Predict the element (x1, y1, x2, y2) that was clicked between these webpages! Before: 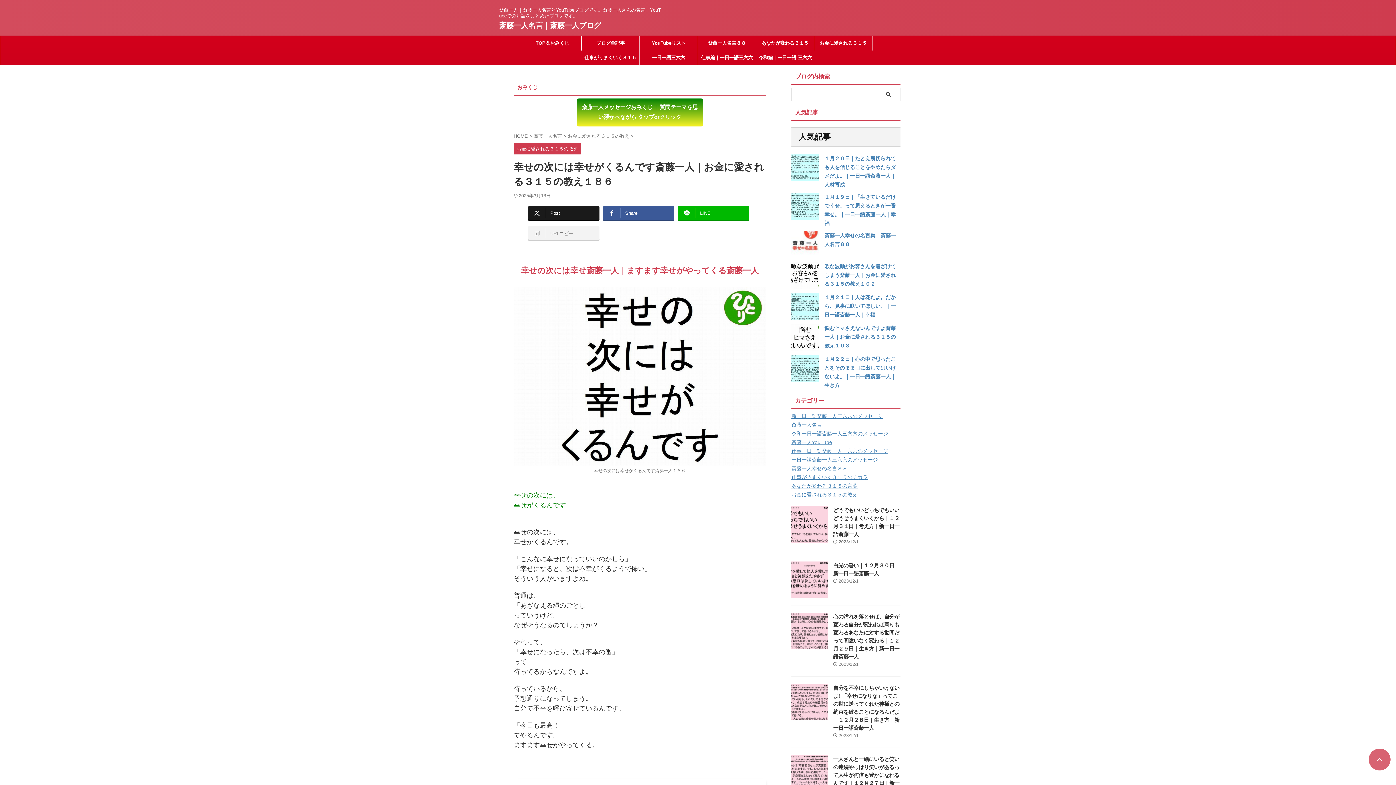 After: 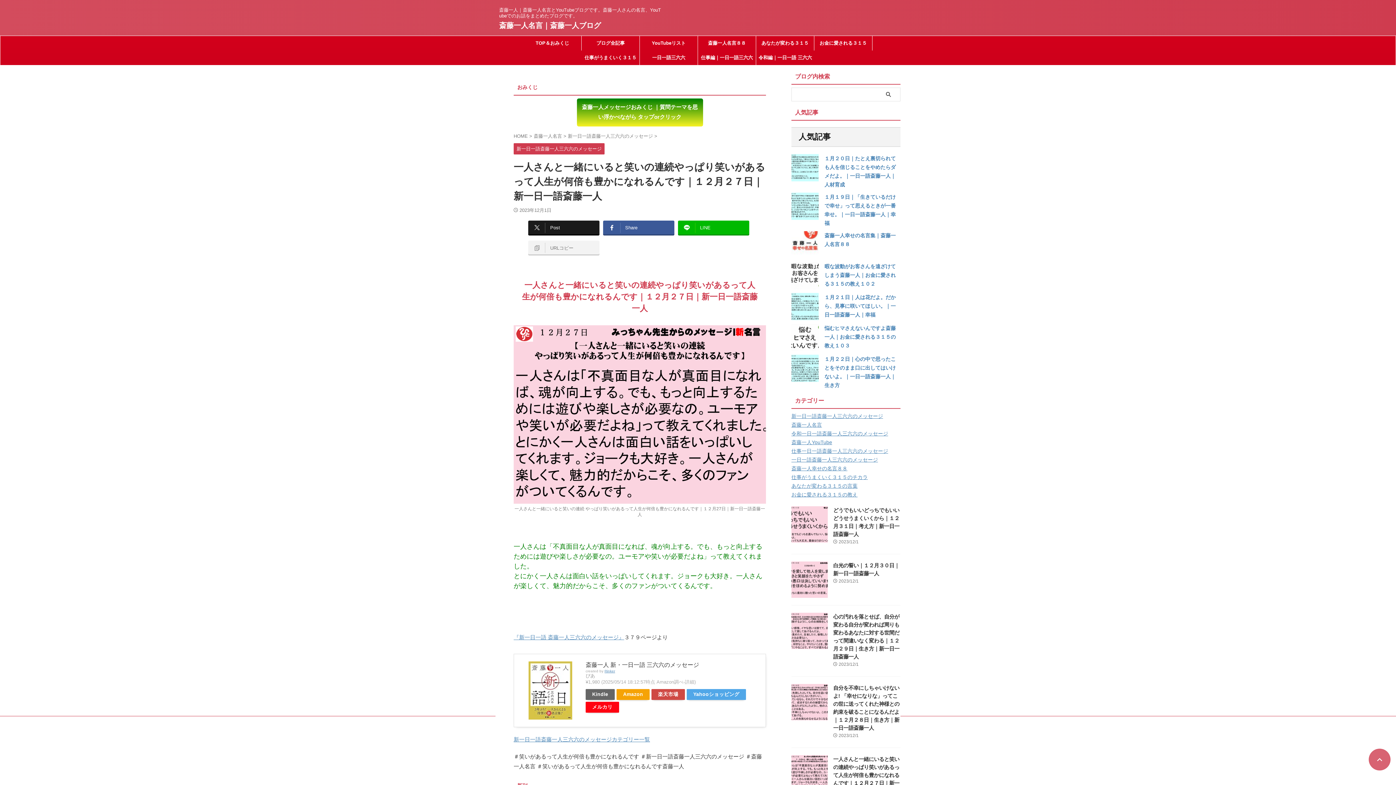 Action: bbox: (833, 756, 899, 794) label: 一人さんと一緒にいると笑いの連続やっぱり笑いがあるって人生が何倍も豊かになれるんです｜１２月２７日｜新一日一語斎藤一人